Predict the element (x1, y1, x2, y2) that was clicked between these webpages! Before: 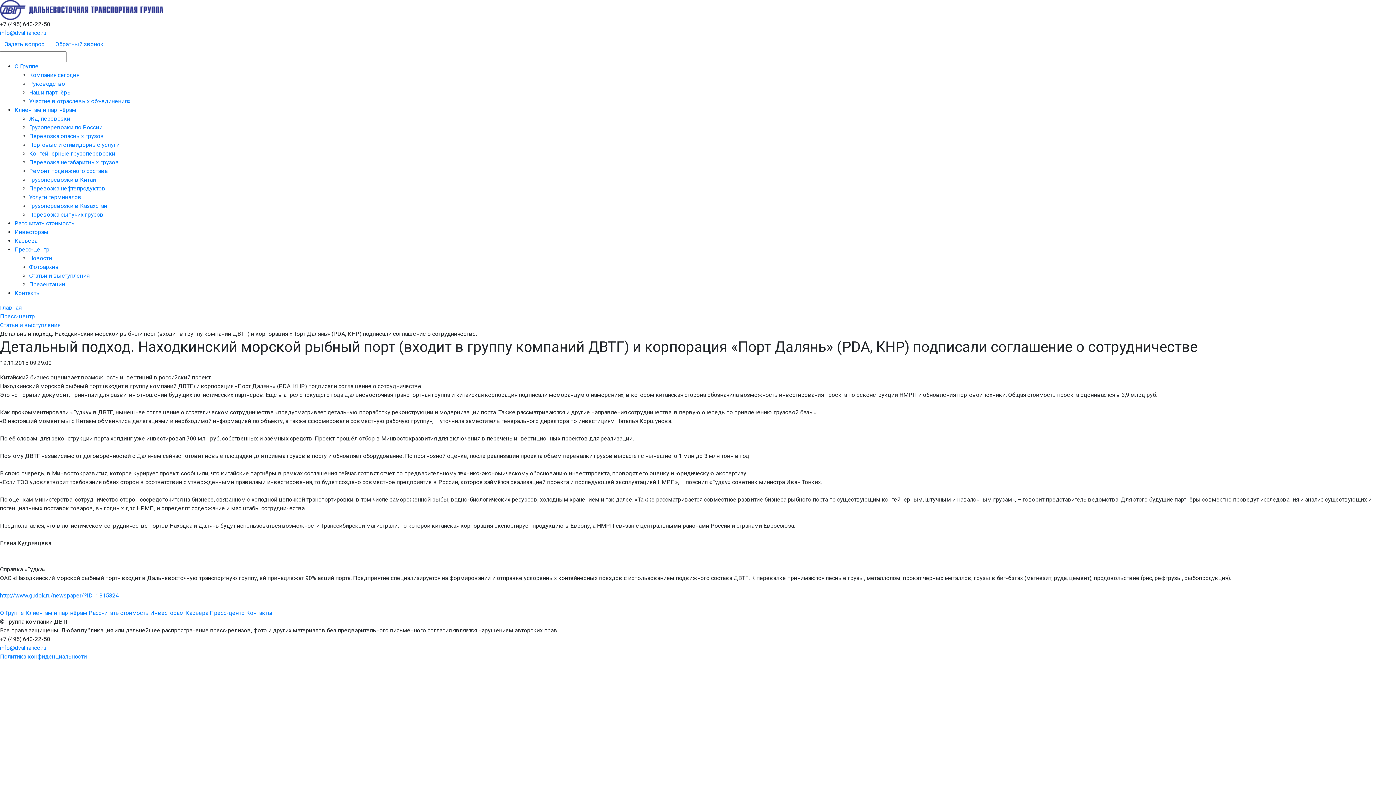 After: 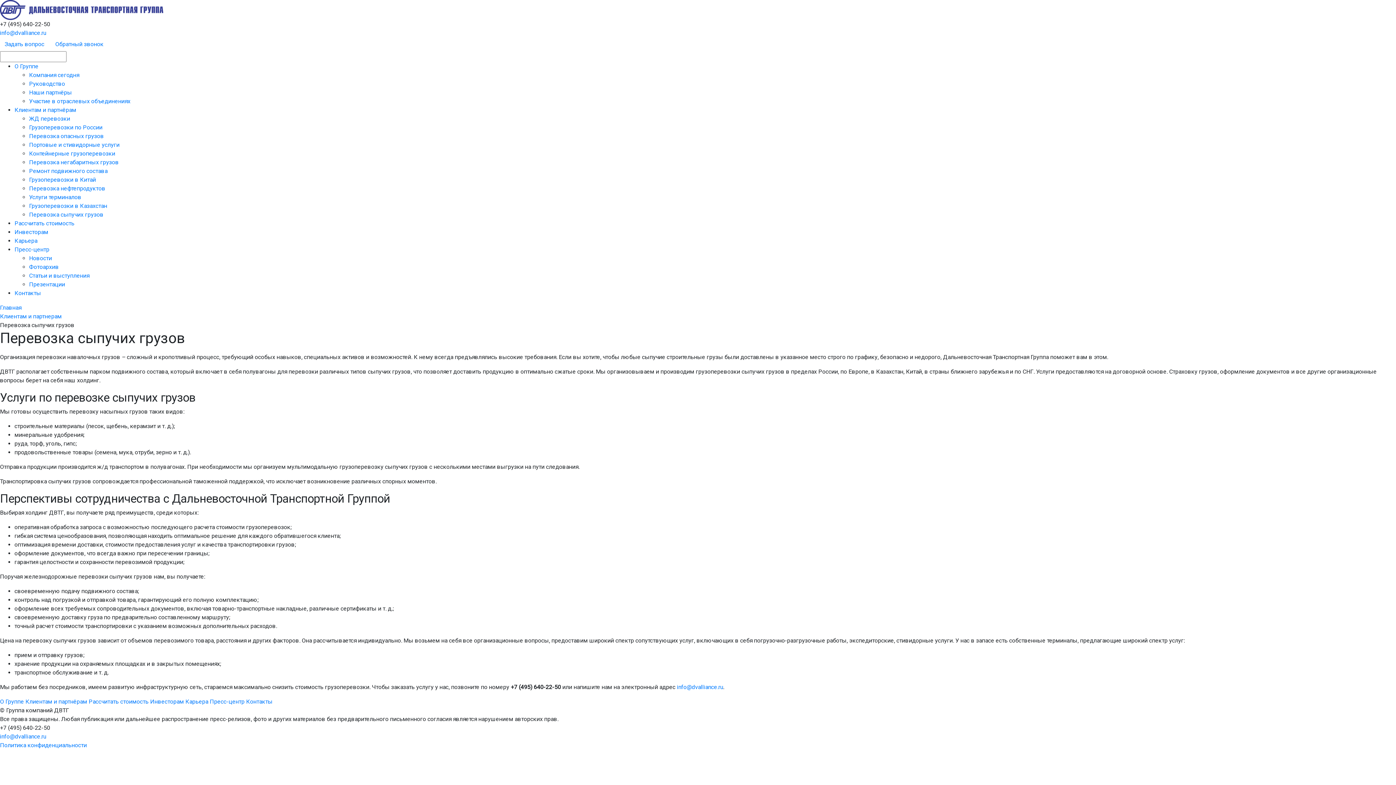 Action: bbox: (29, 211, 103, 218) label: Перевозка сыпучих грузов